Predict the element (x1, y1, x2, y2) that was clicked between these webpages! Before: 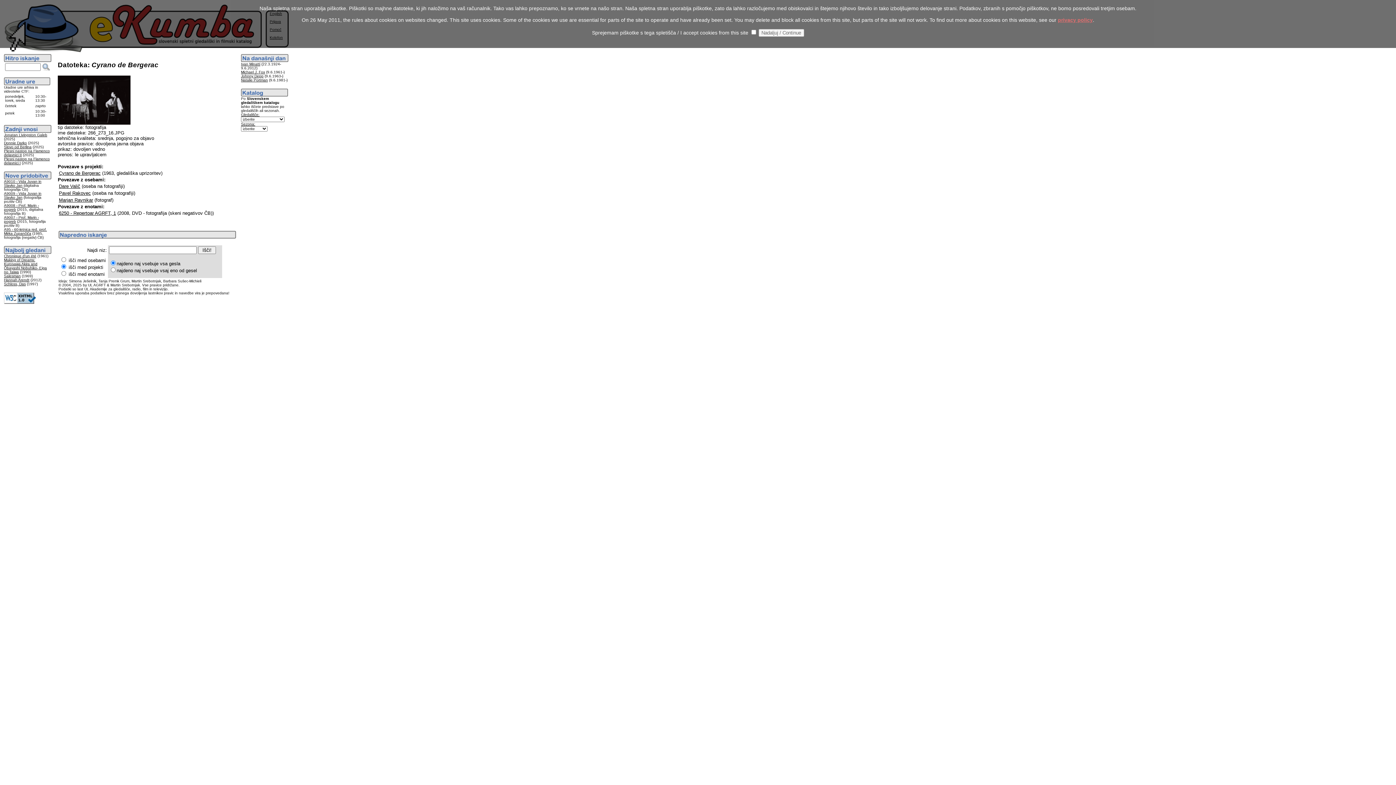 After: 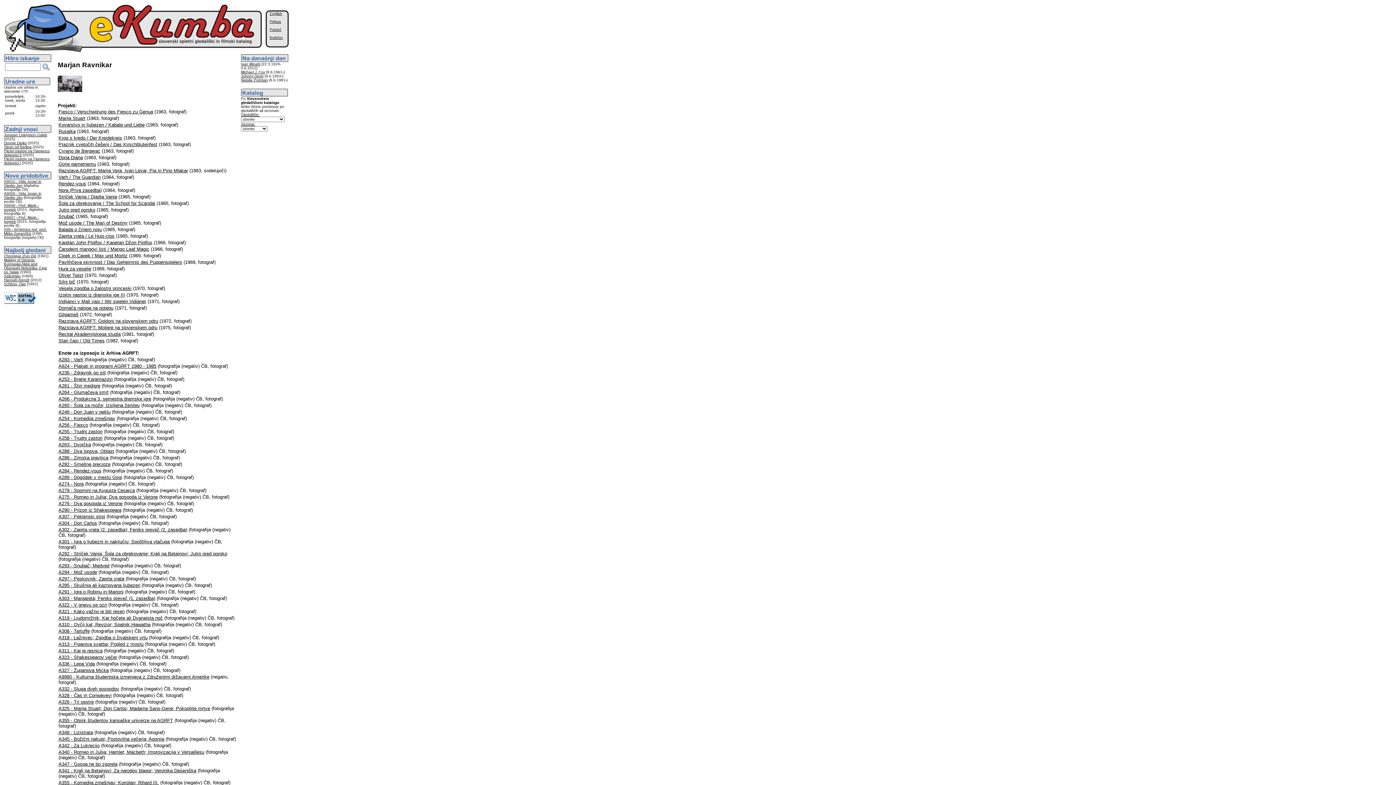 Action: label: Marjan Ravnikar bbox: (58, 197, 93, 203)